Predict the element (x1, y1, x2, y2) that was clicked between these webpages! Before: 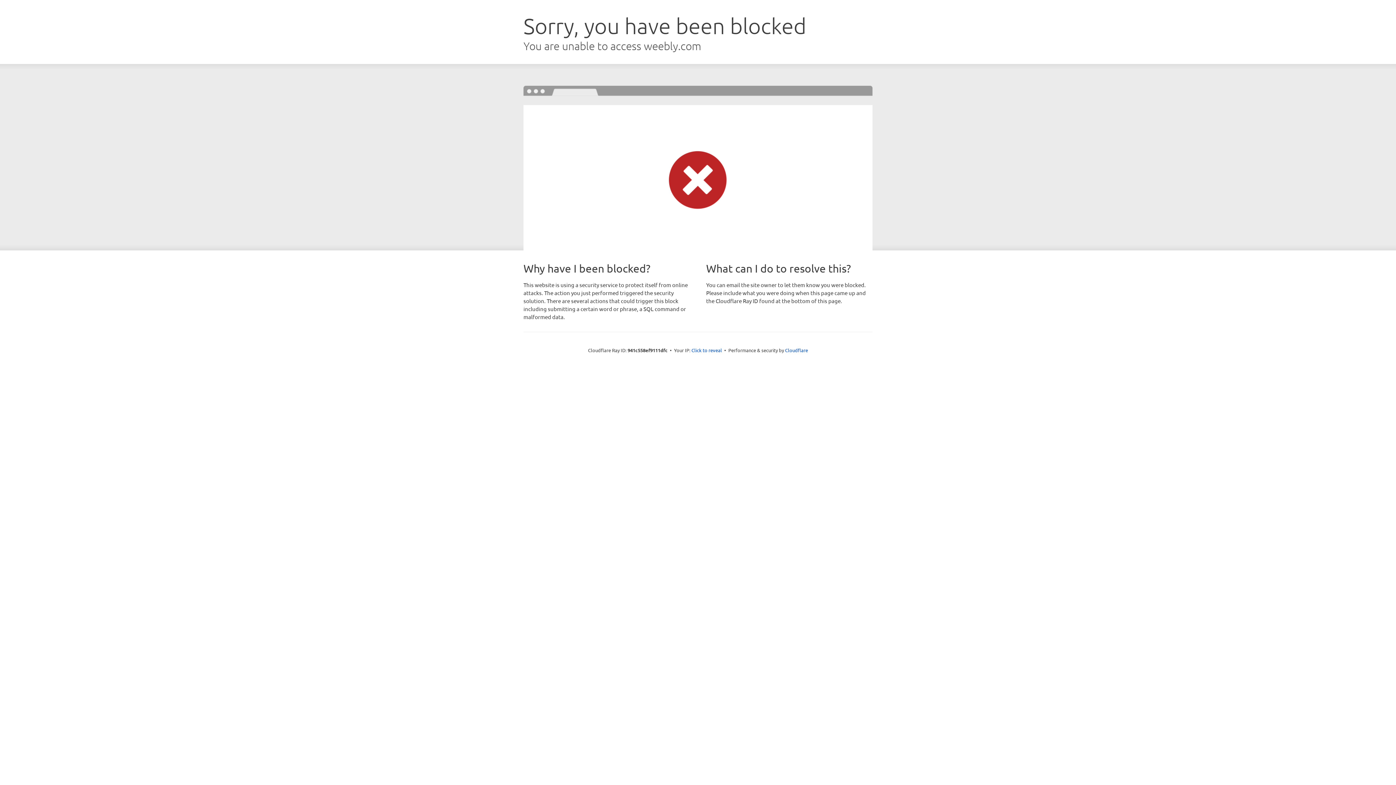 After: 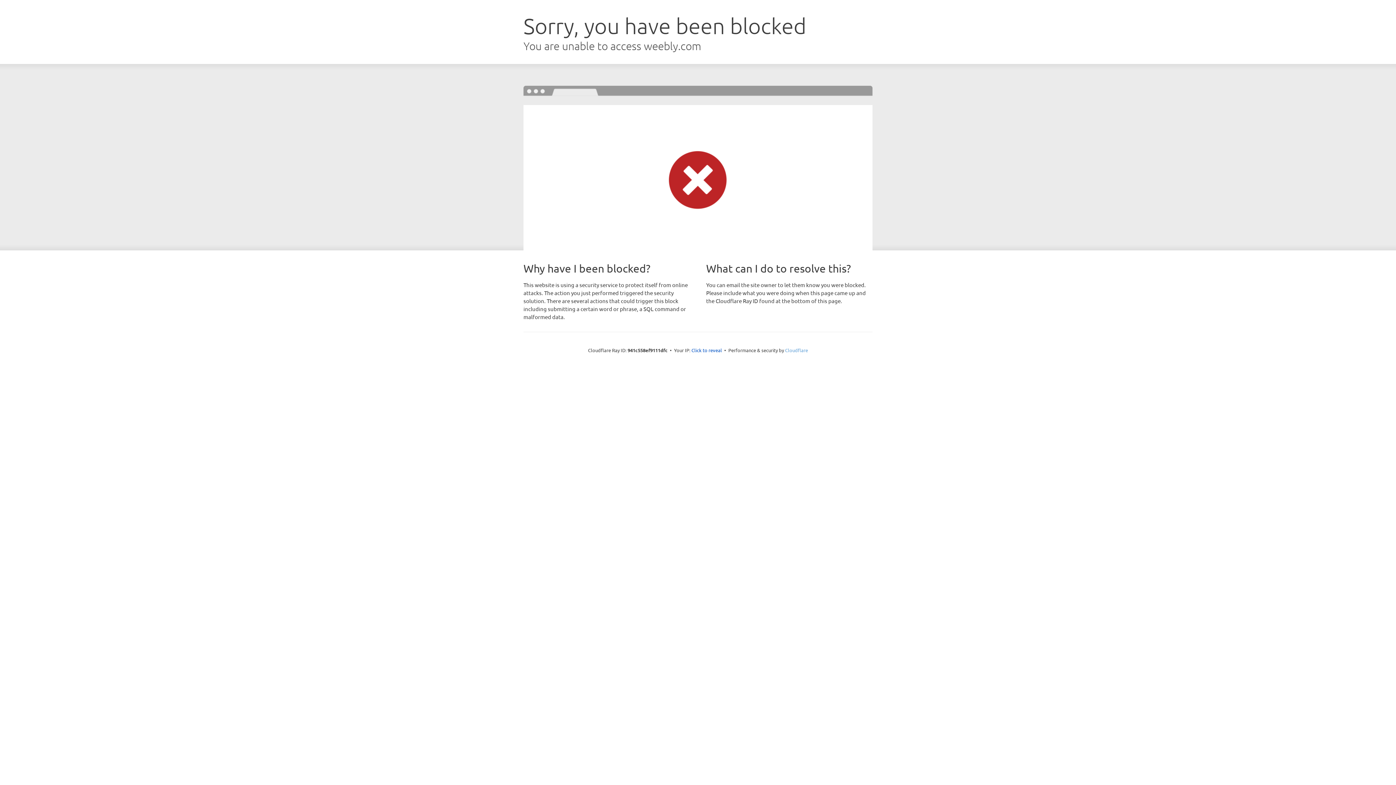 Action: bbox: (785, 347, 808, 353) label: Cloudflare